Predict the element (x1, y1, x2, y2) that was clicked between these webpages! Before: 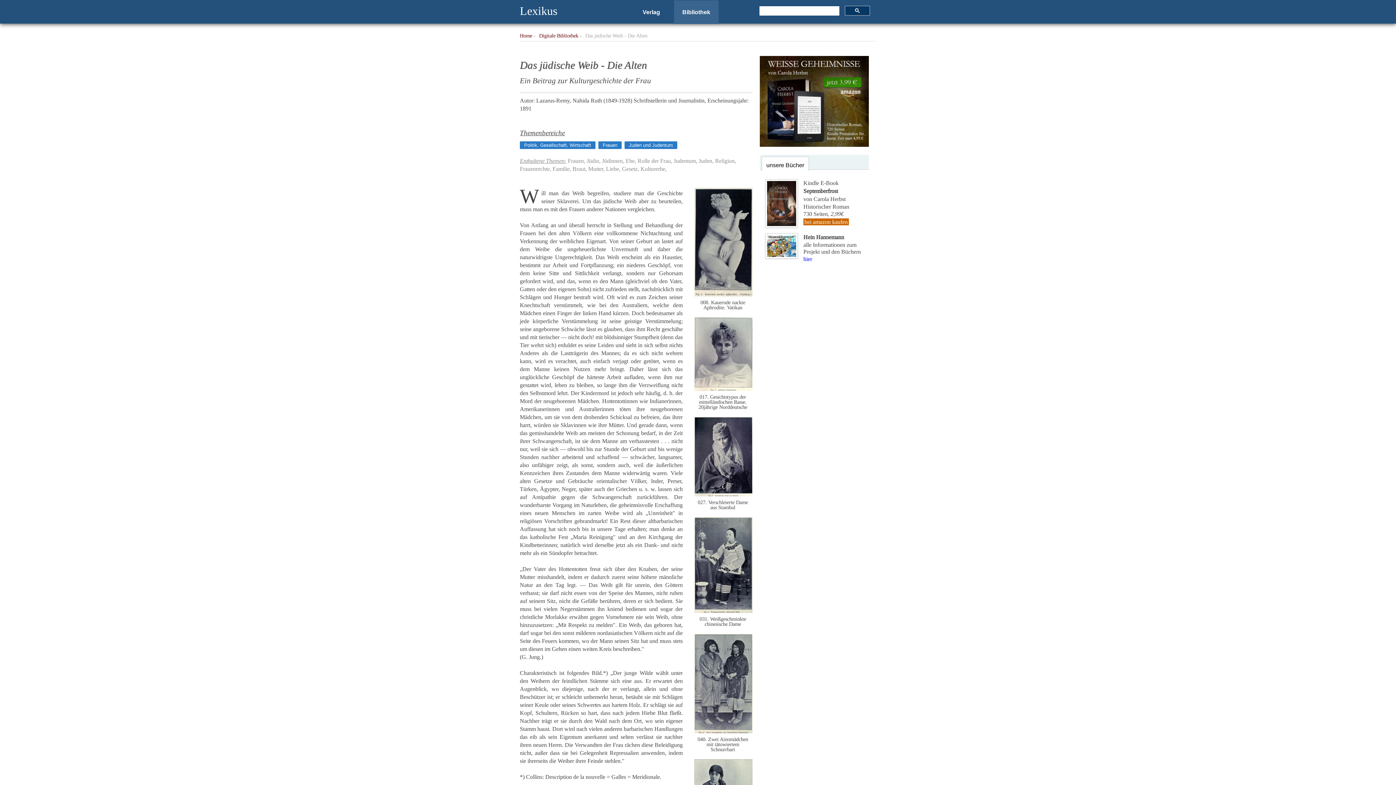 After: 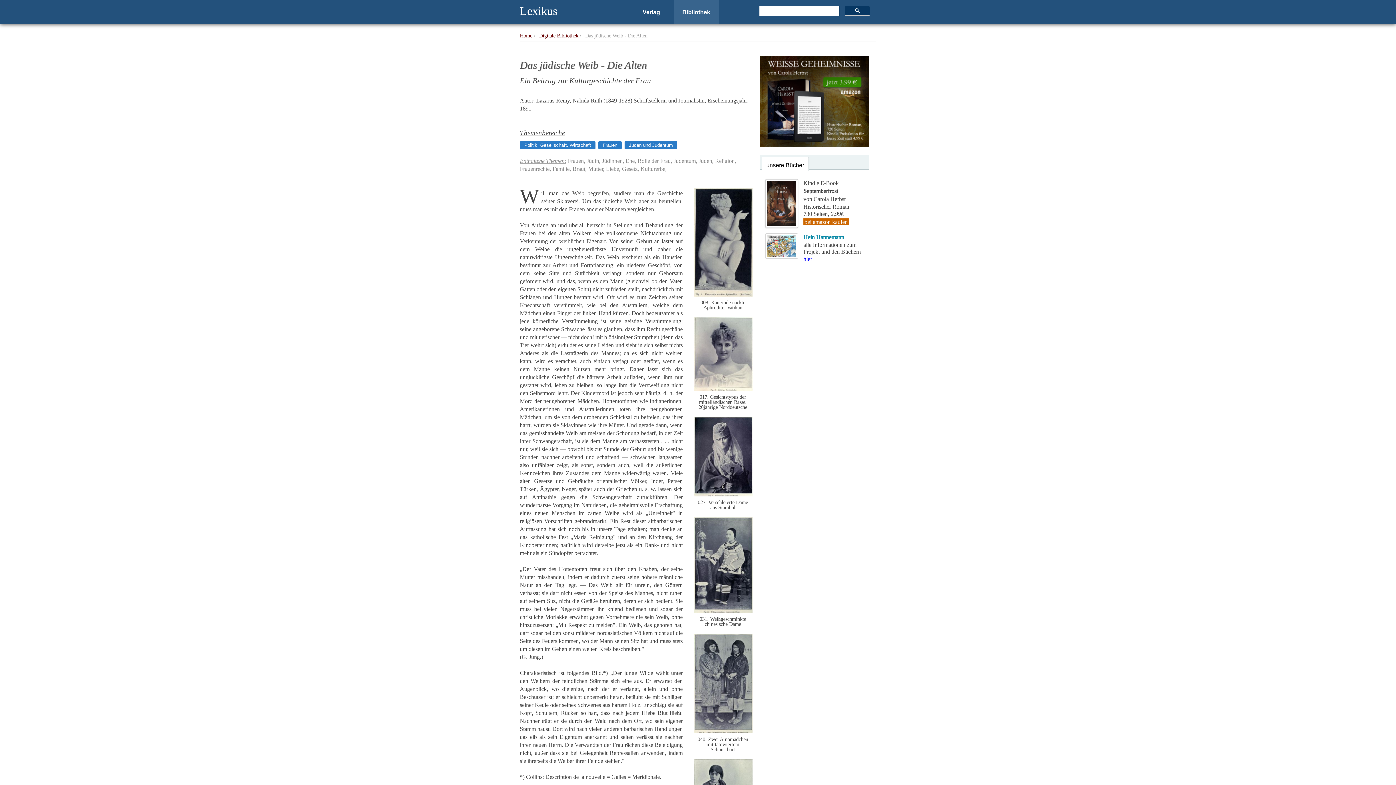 Action: bbox: (803, 234, 844, 240) label: Hein Hannemann